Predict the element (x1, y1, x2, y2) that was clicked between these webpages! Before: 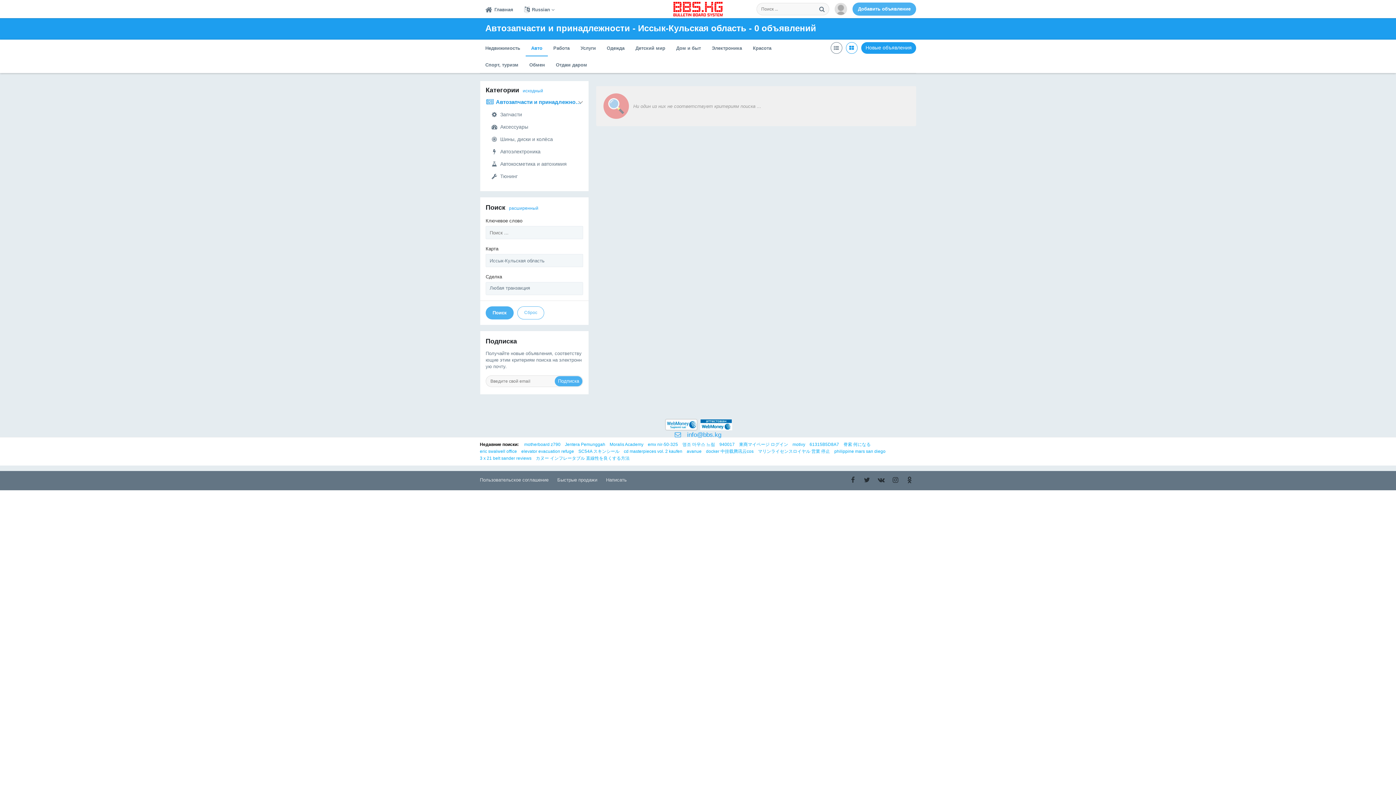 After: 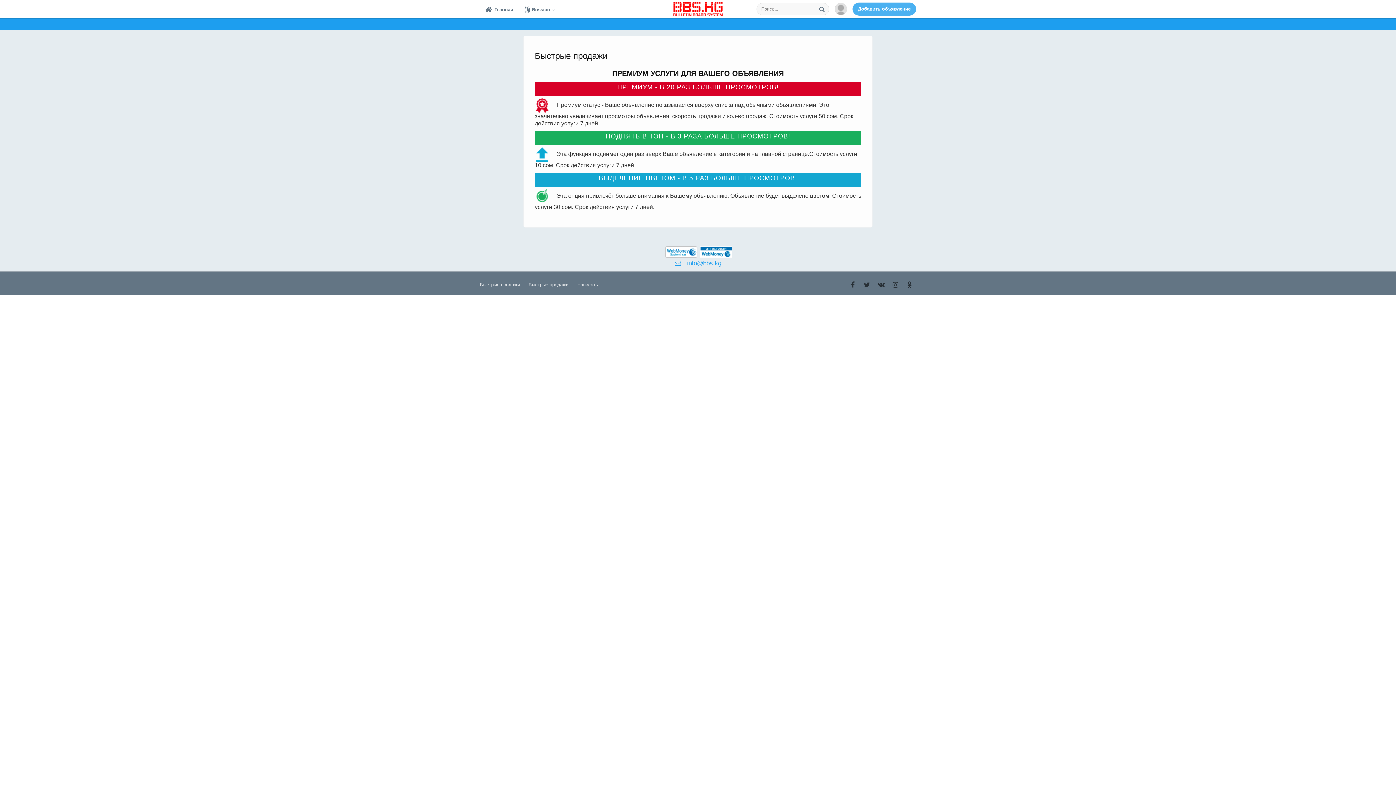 Action: label: Быстрые продажи bbox: (557, 477, 597, 482)